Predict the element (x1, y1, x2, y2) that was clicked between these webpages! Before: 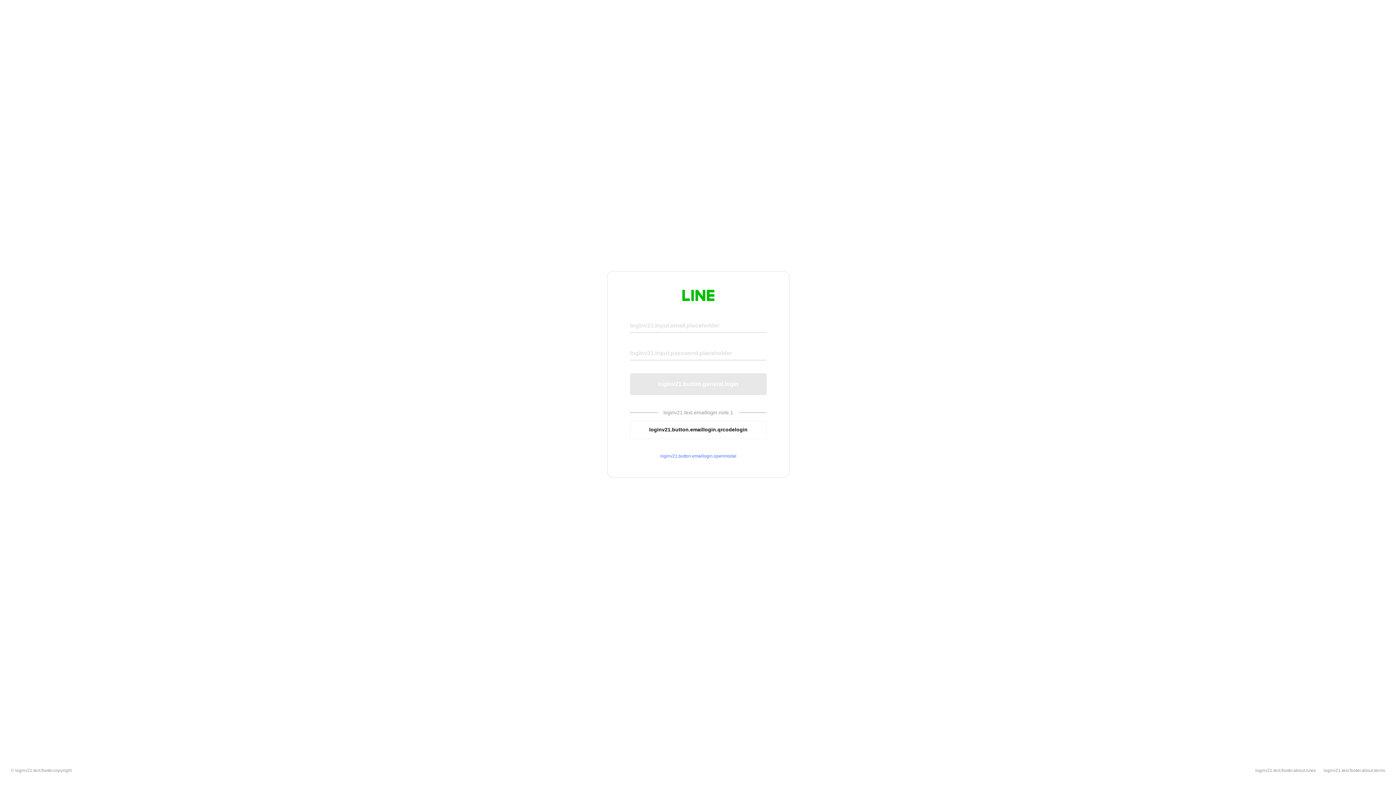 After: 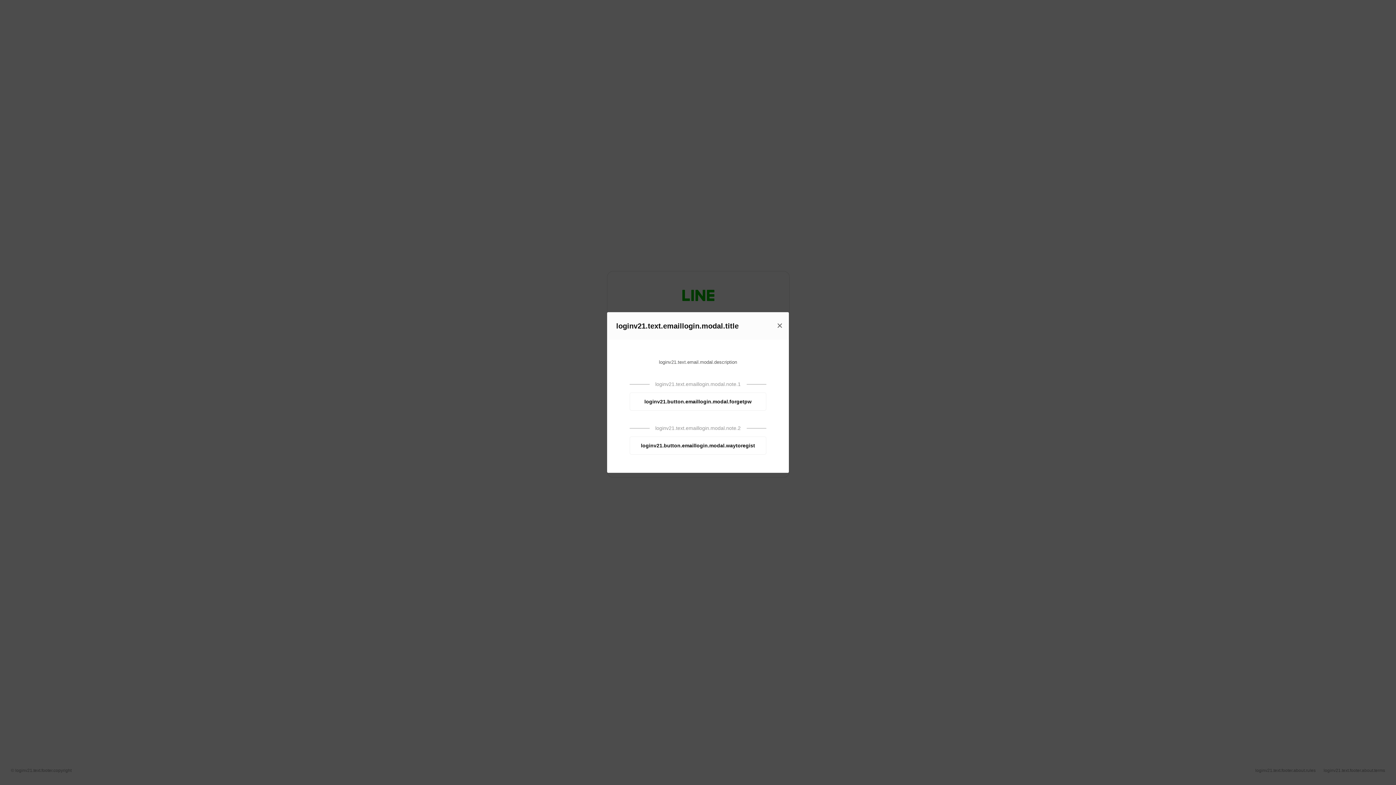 Action: label: loginv21.button.emaillogin.openmodal bbox: (630, 453, 766, 459)